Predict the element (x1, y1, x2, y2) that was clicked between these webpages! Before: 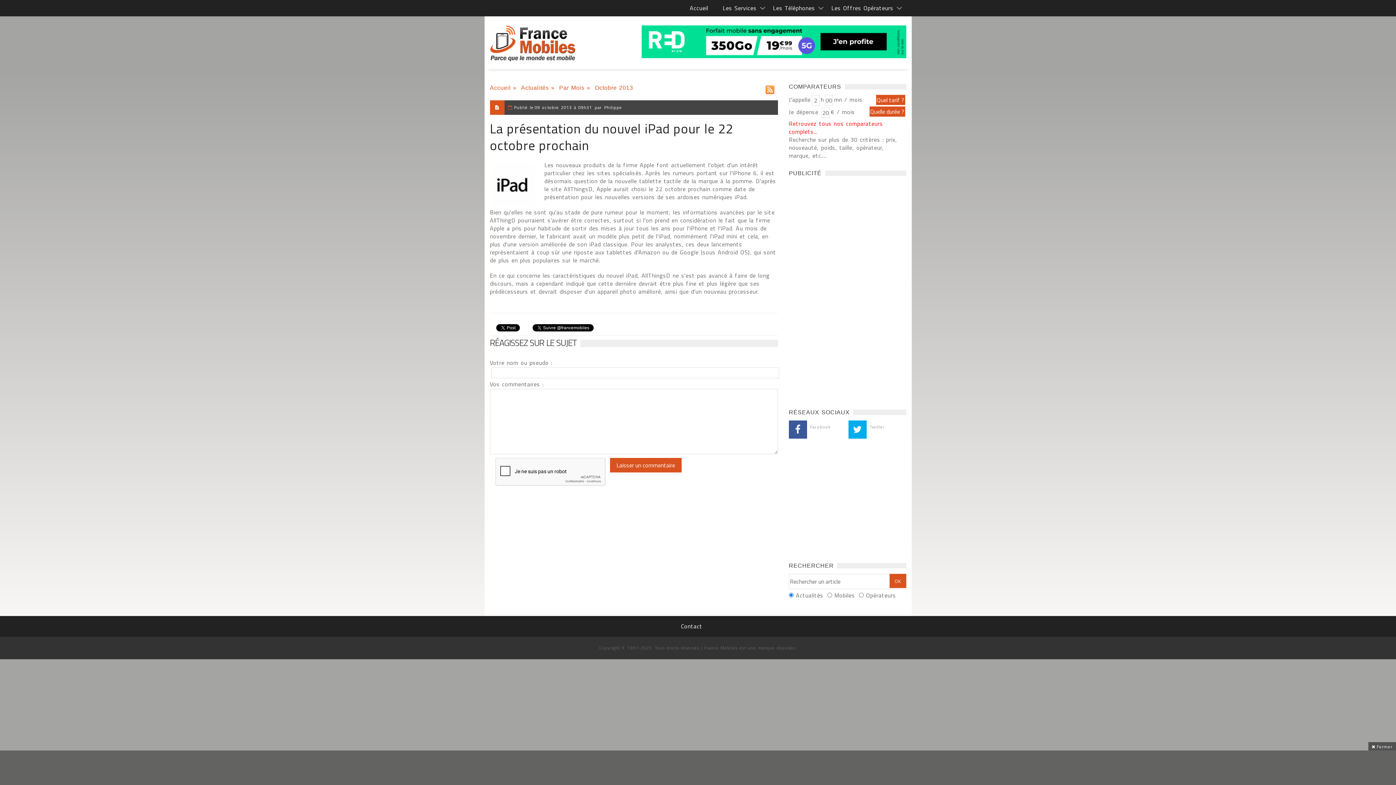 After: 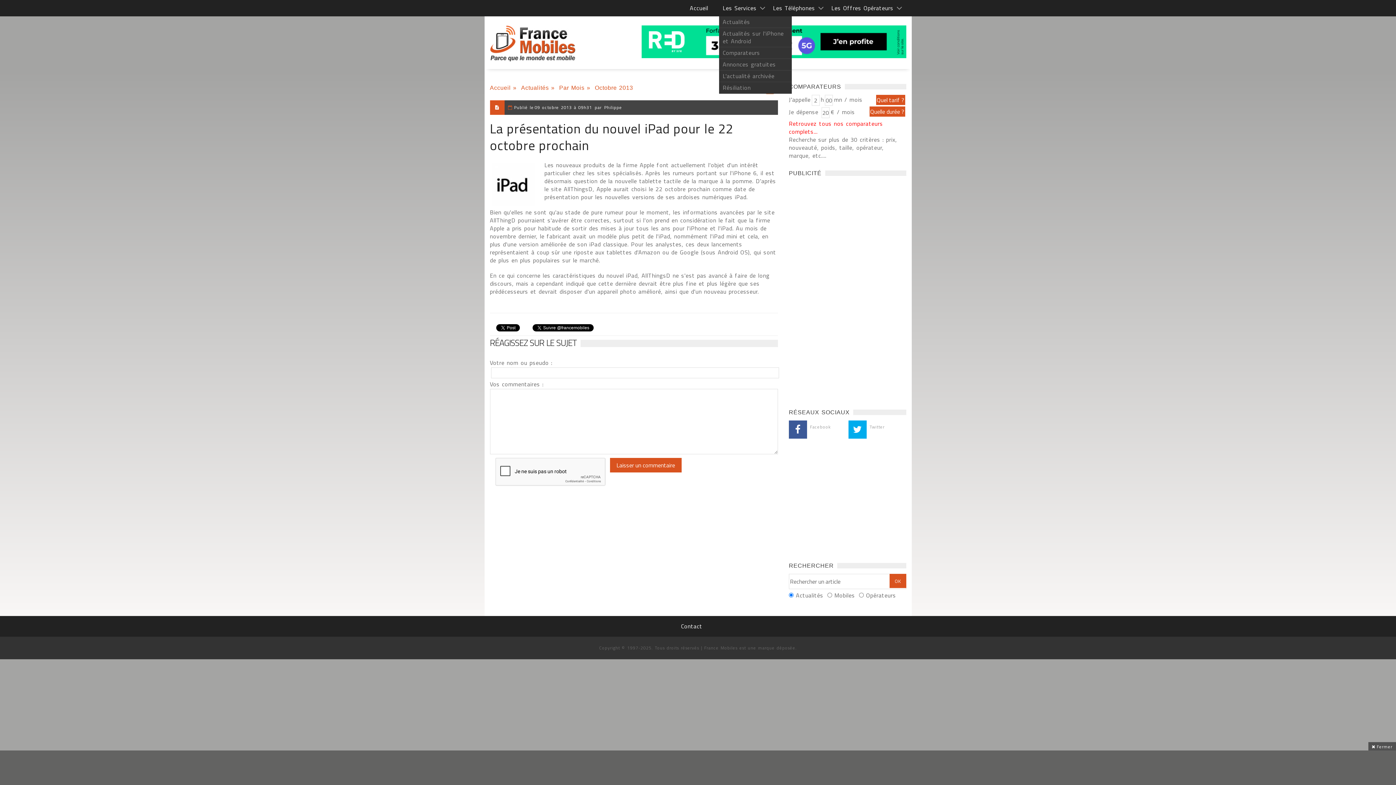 Action: bbox: (719, 0, 762, 16) label: Les Services